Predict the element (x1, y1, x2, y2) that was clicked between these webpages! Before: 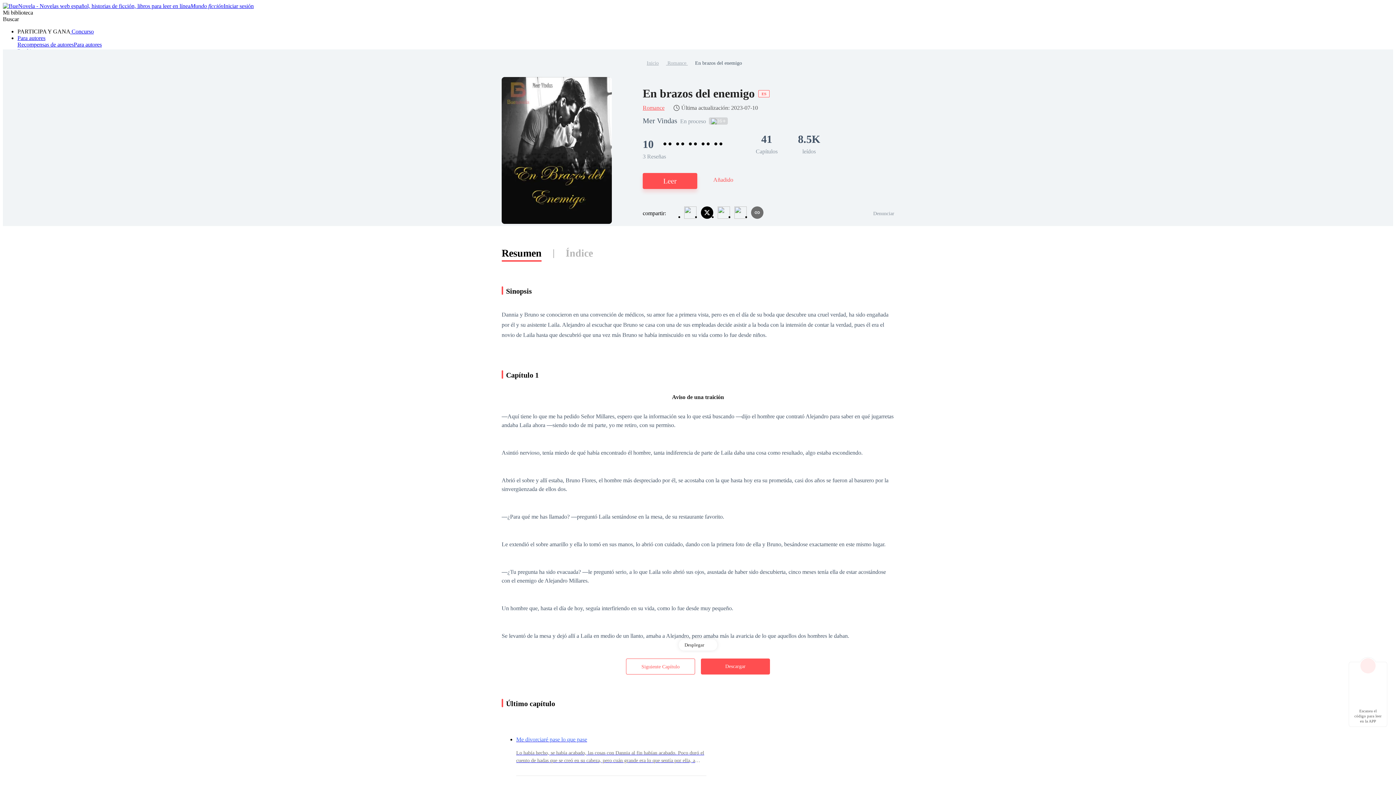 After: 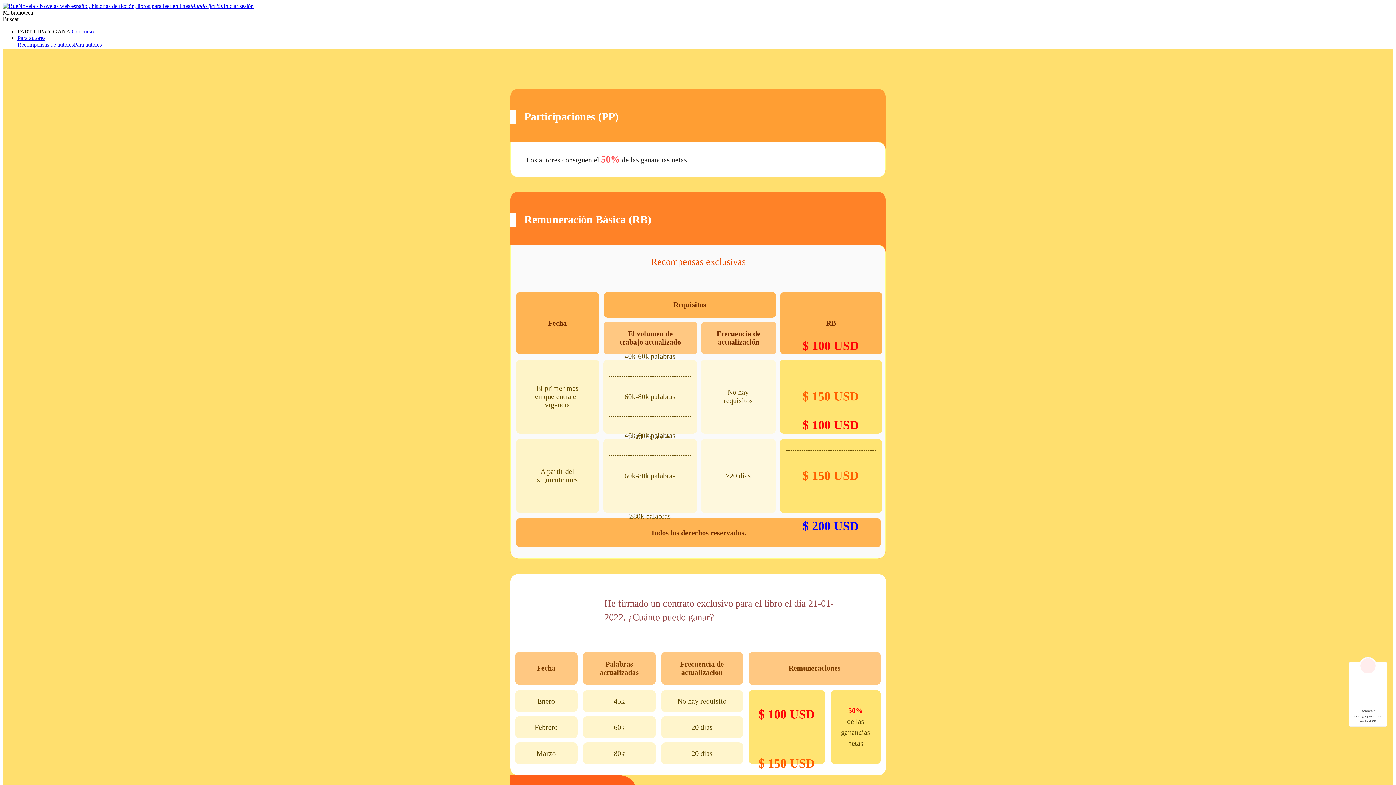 Action: bbox: (17, 41, 73, 47) label: Recompensas de autores